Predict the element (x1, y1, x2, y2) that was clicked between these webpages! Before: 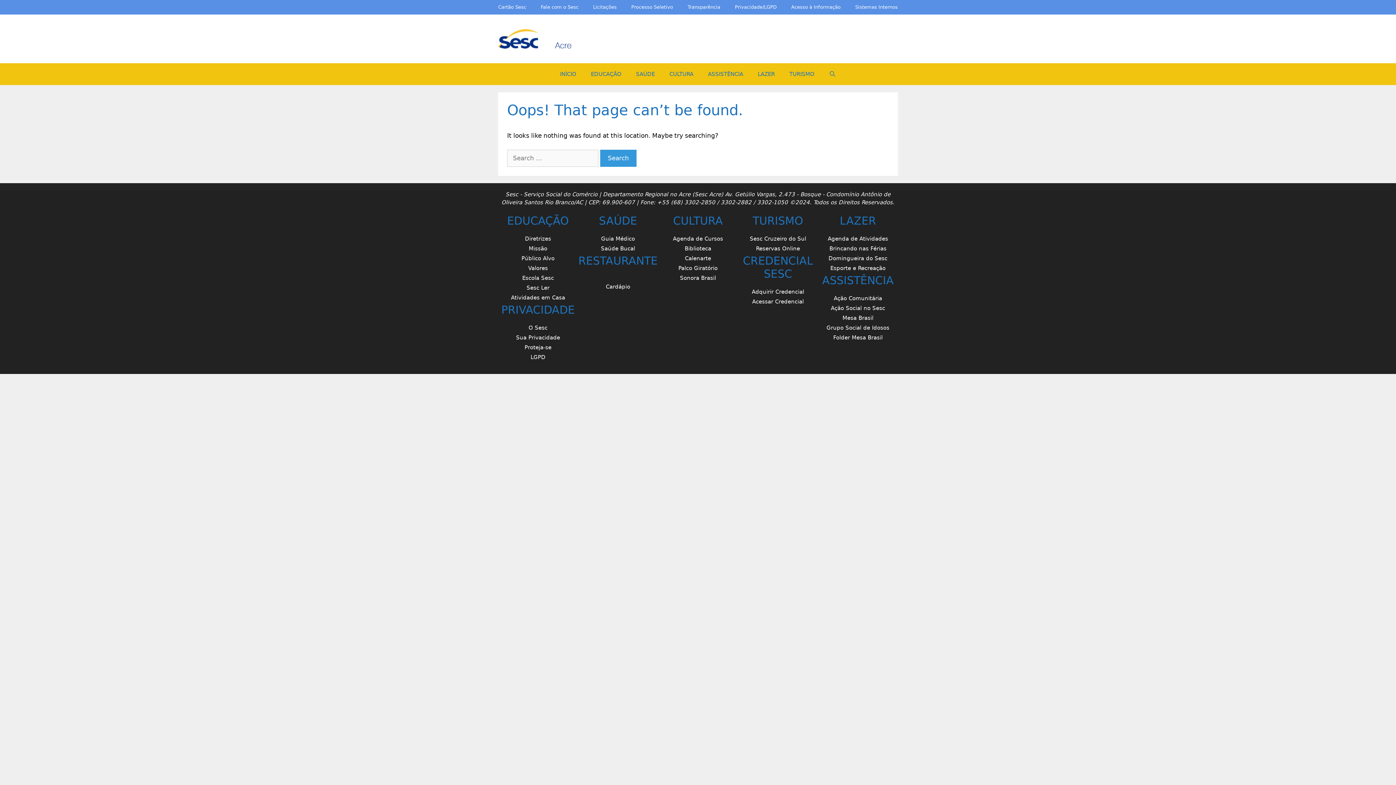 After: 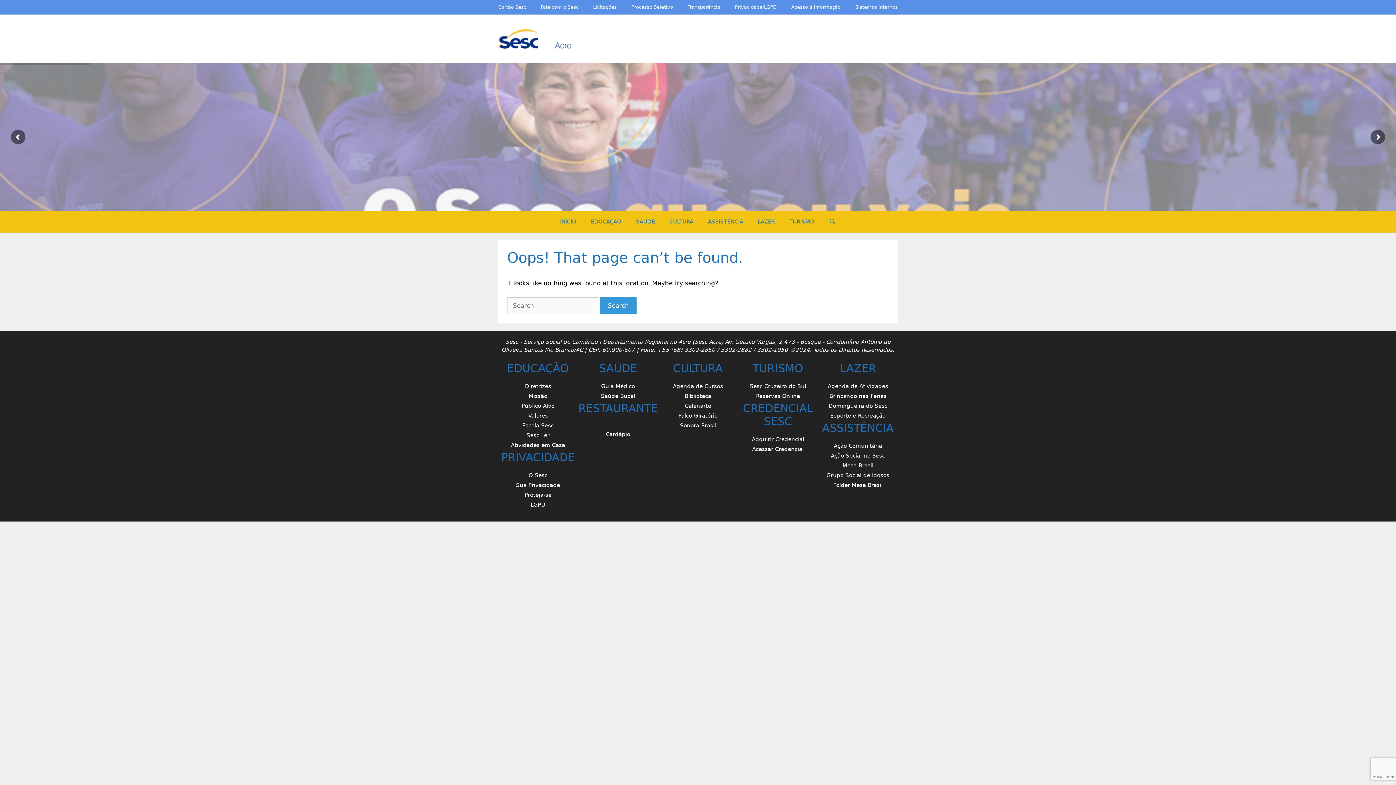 Action: label: Sua Privacidade bbox: (516, 334, 560, 341)